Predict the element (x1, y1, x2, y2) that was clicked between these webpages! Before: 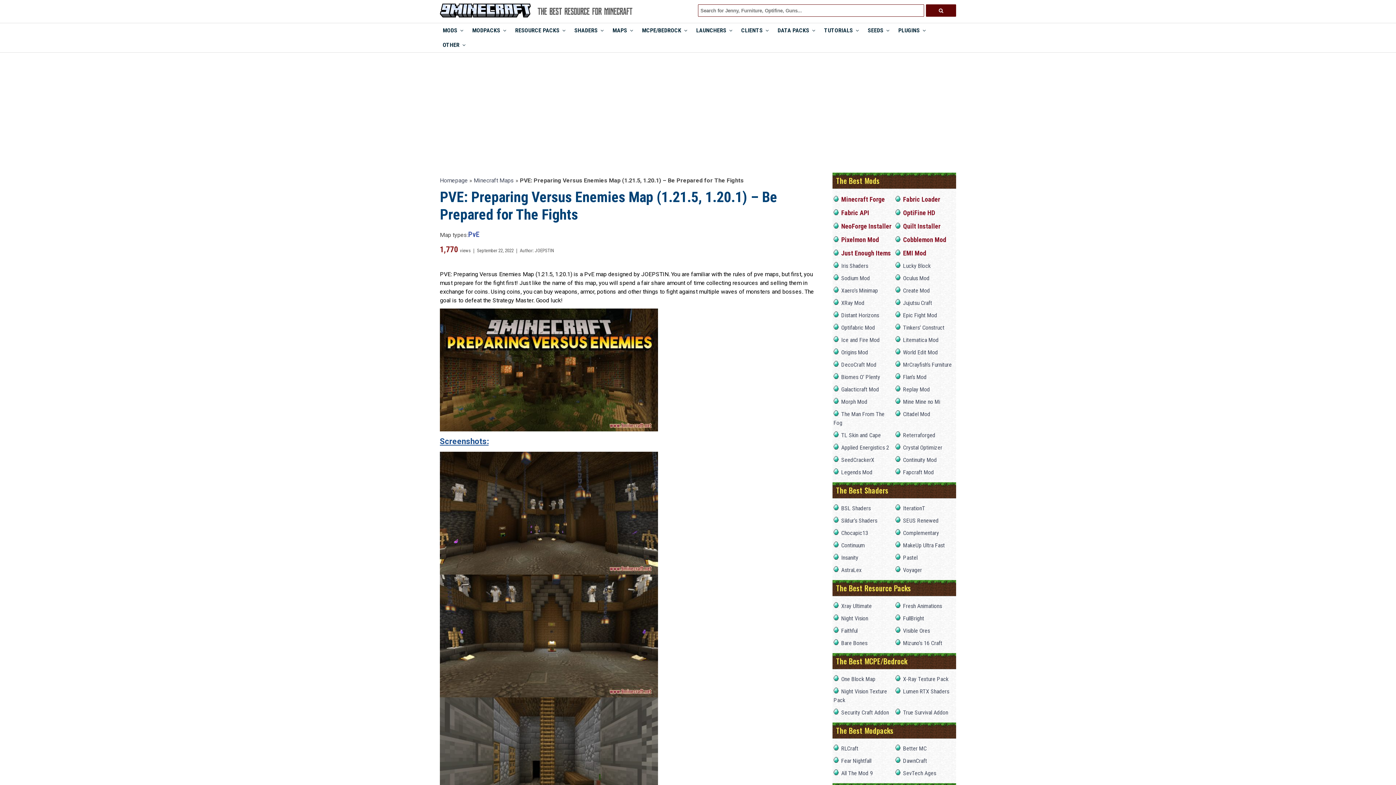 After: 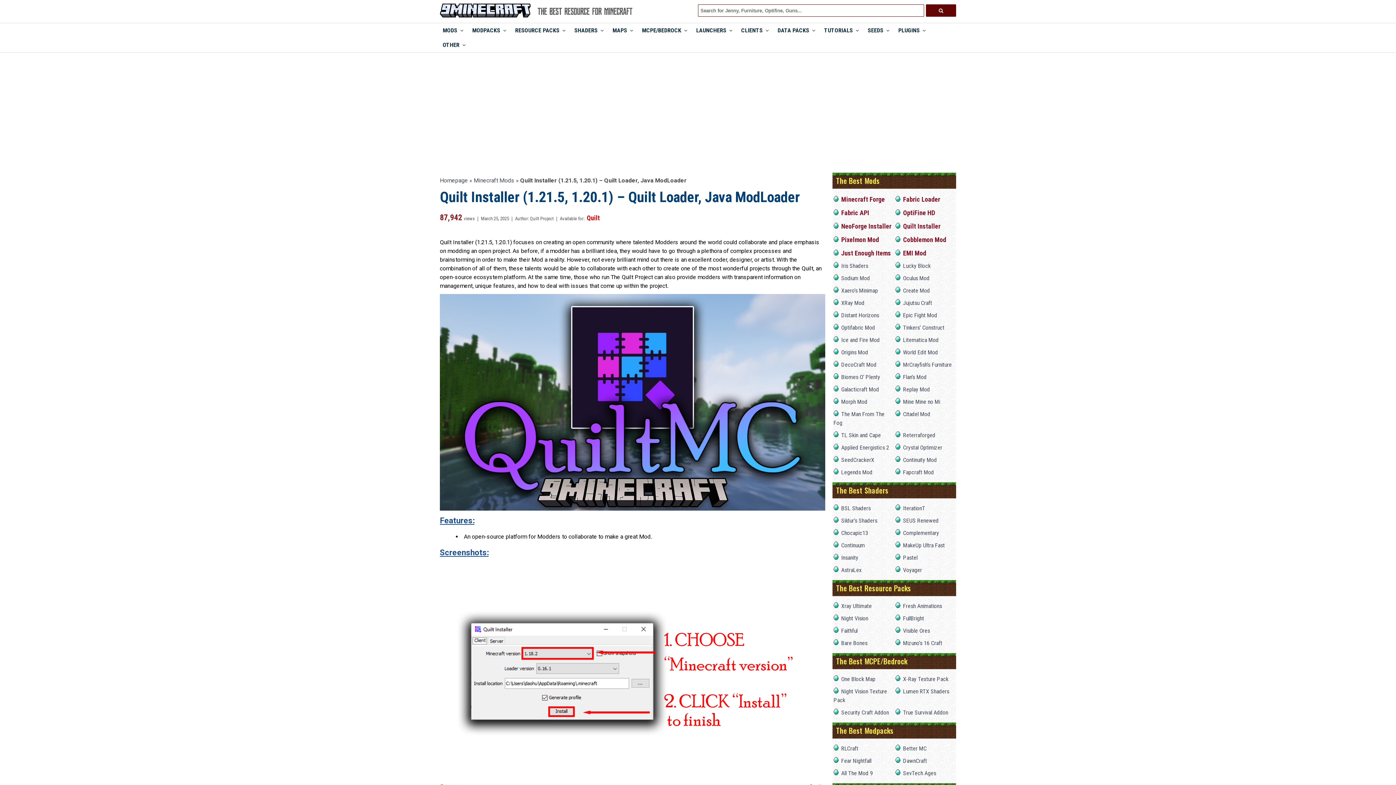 Action: label: Quilt Installer bbox: (903, 222, 940, 230)